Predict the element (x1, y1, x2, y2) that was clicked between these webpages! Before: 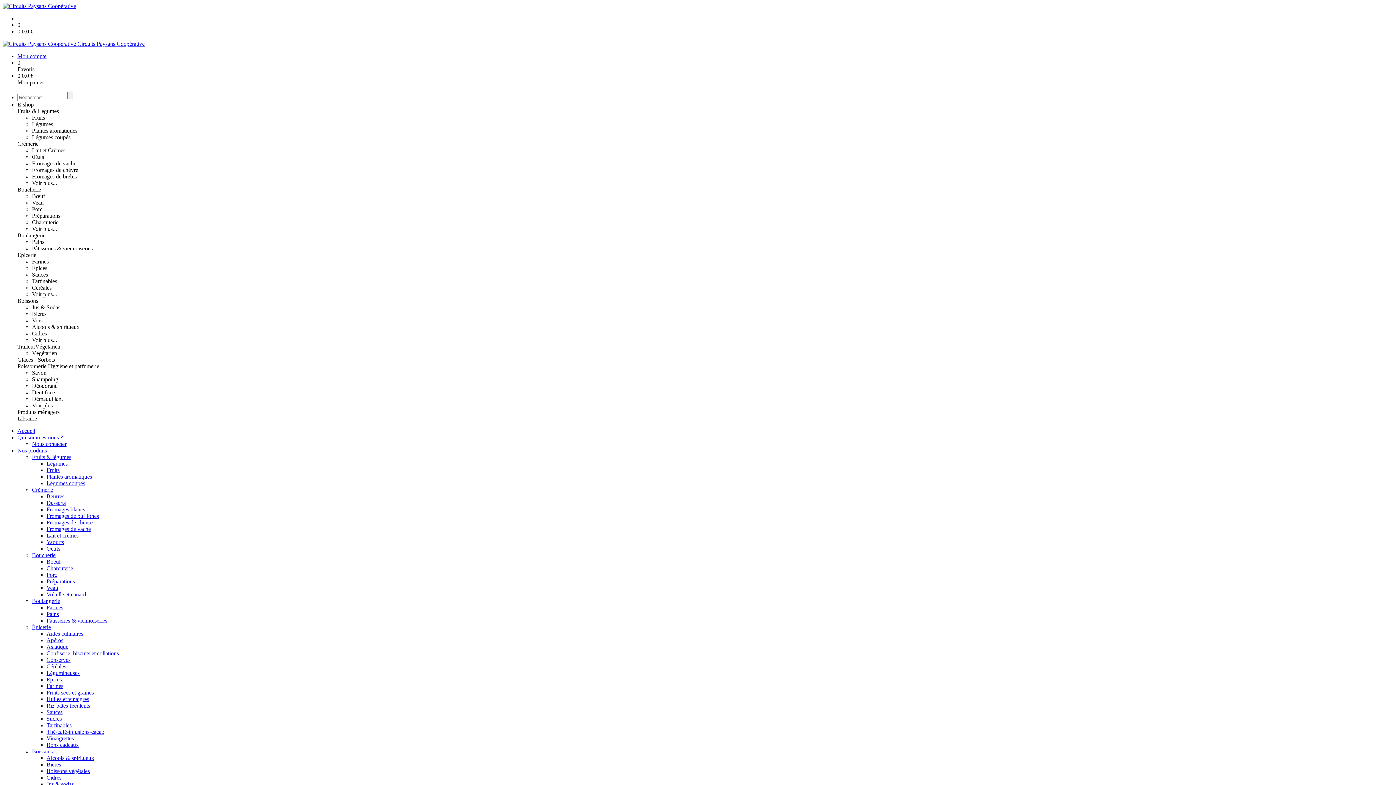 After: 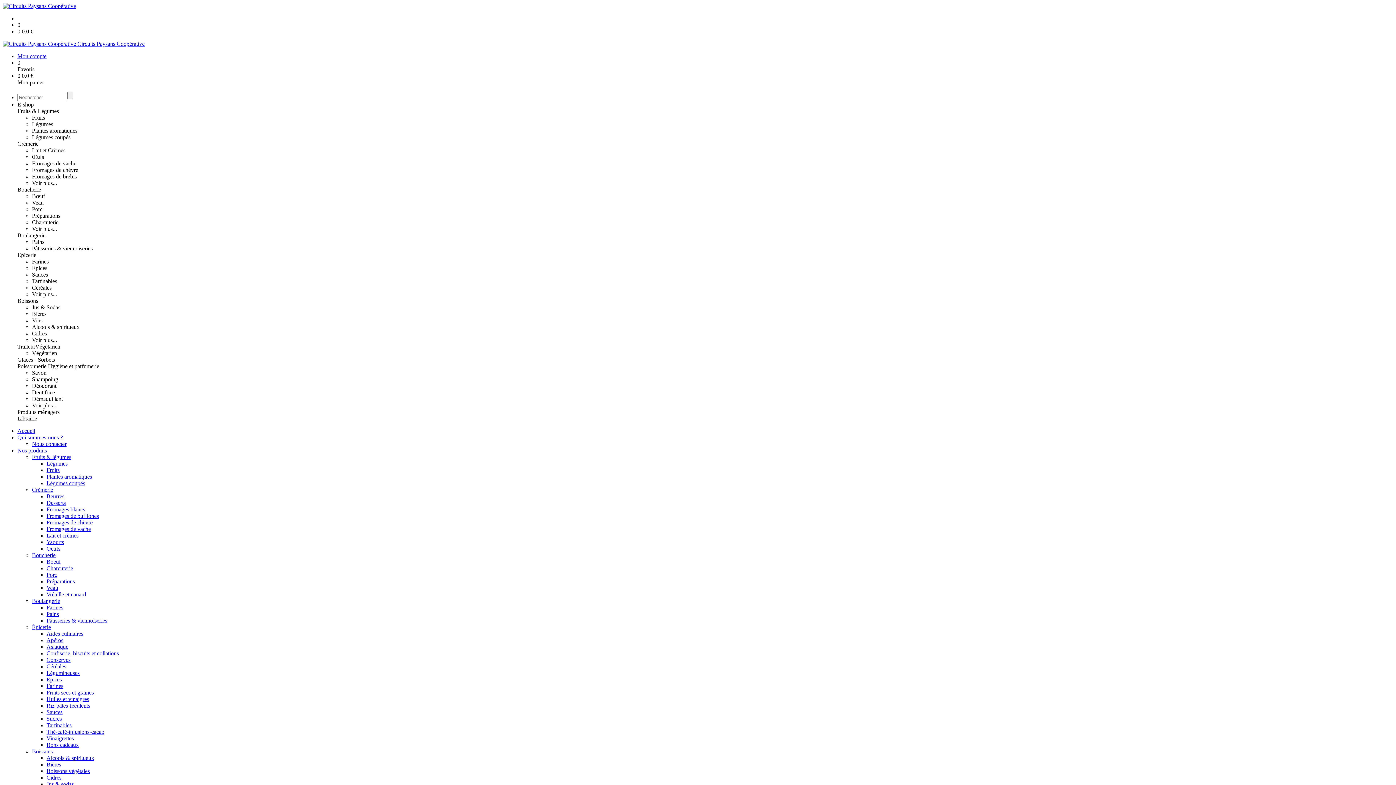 Action: bbox: (32, 147, 65, 153) label: Lait et Crèmes